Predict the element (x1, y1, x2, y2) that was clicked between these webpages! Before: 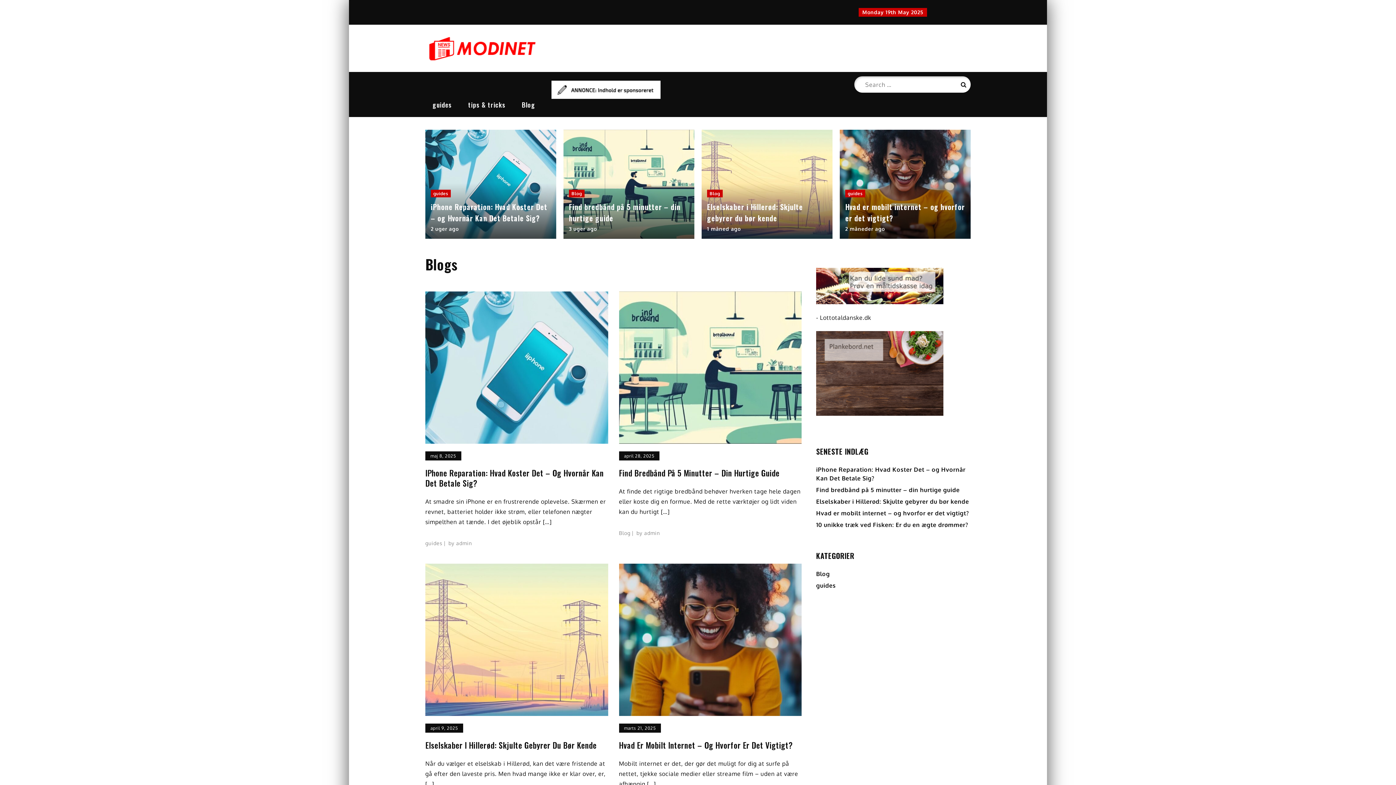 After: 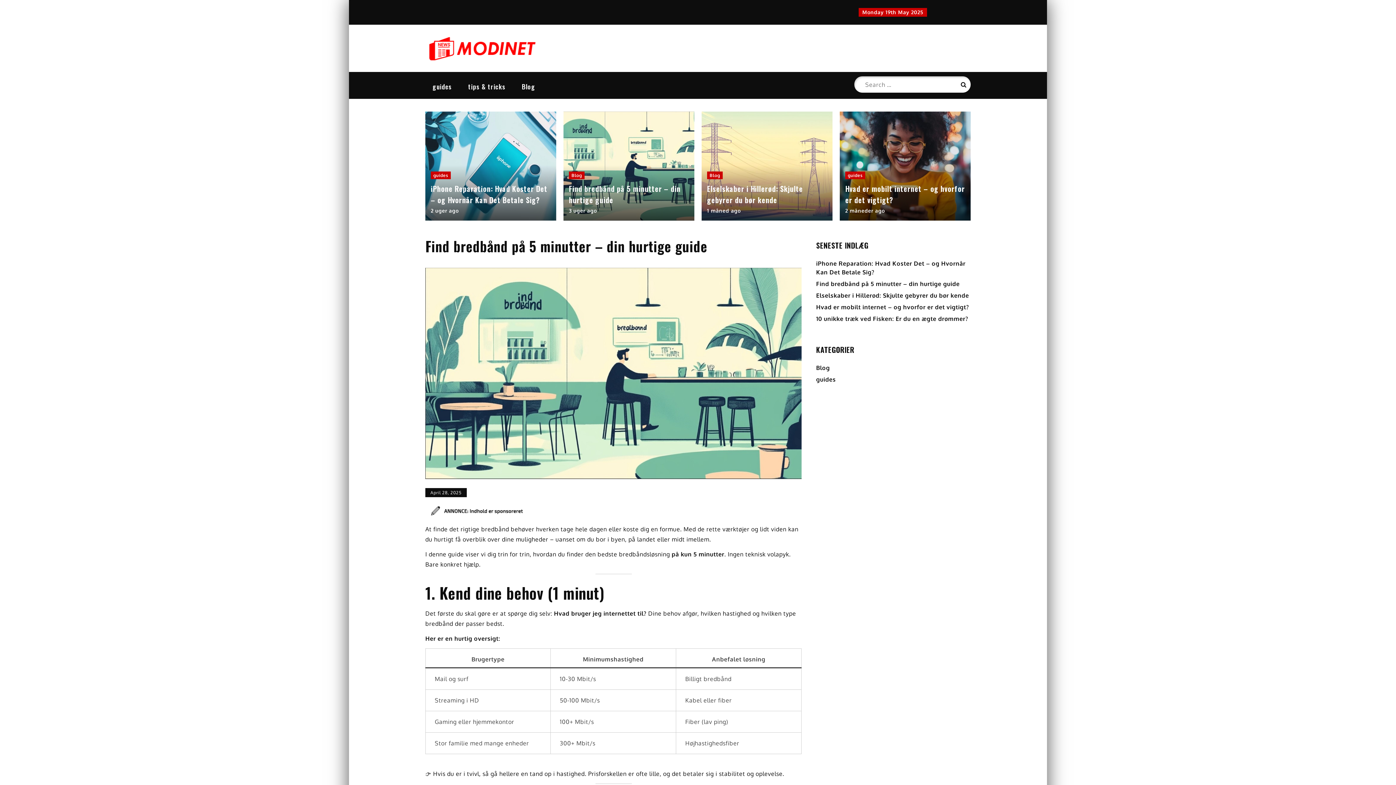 Action: label: Find bredbånd på 5 minutter – din hurtige guide bbox: (816, 486, 959, 493)